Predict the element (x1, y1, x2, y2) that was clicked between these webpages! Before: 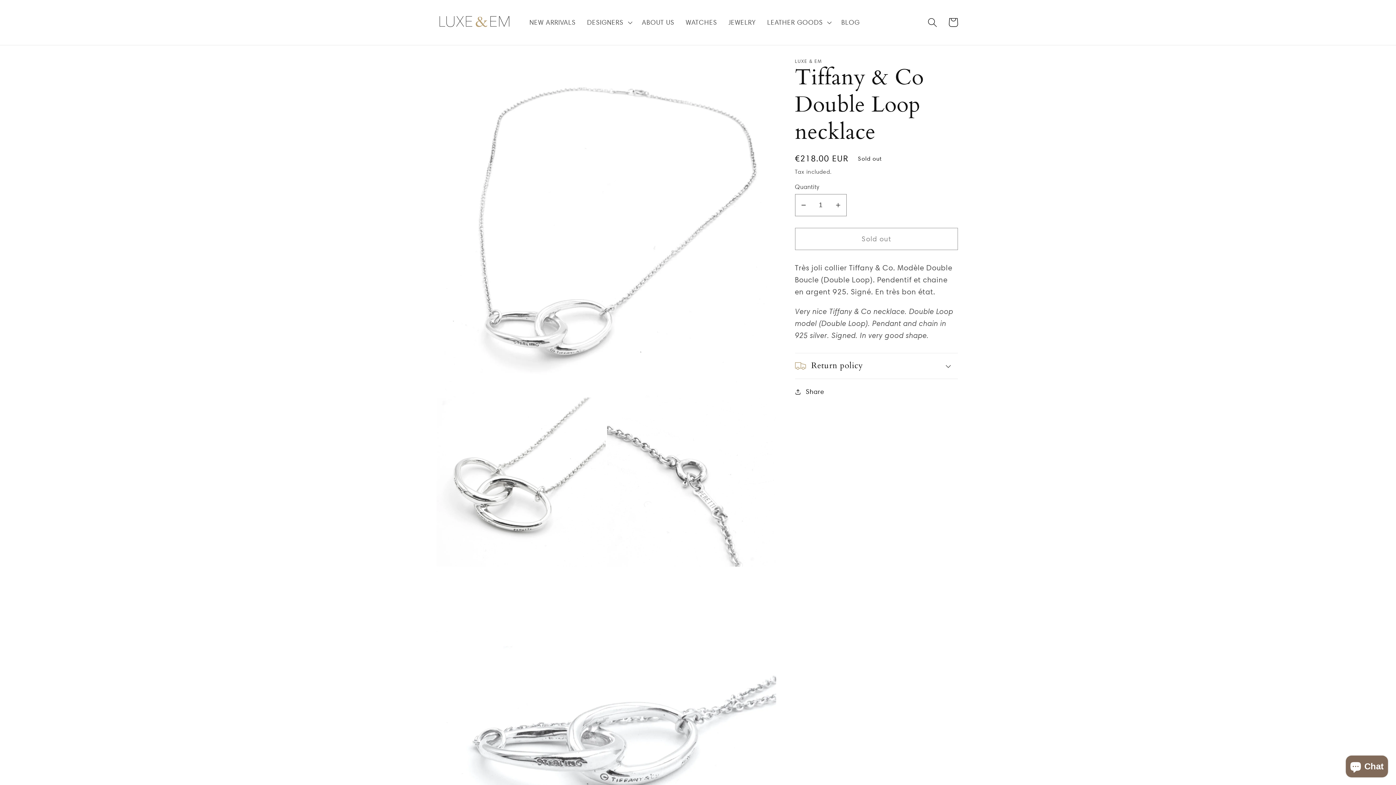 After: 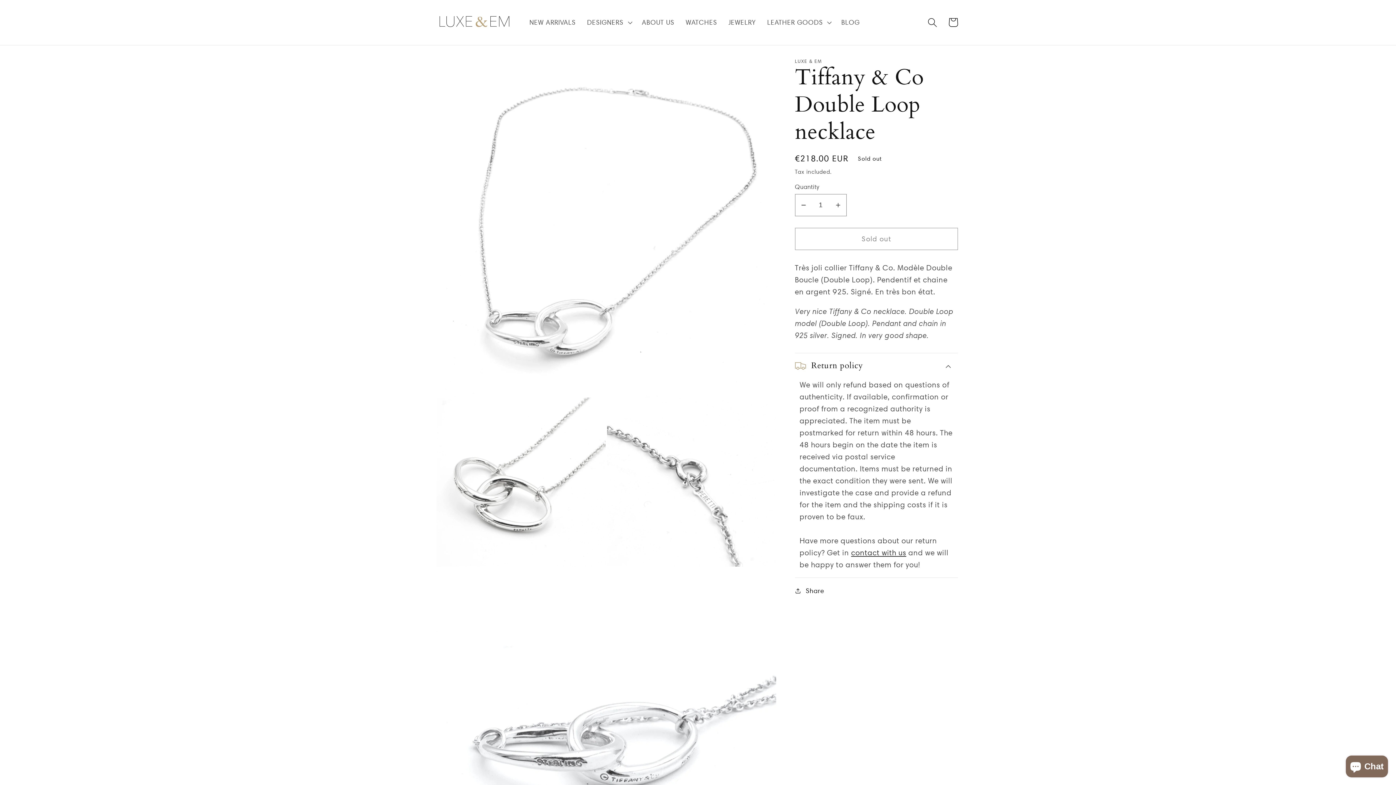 Action: label: Return policy bbox: (795, 353, 958, 378)